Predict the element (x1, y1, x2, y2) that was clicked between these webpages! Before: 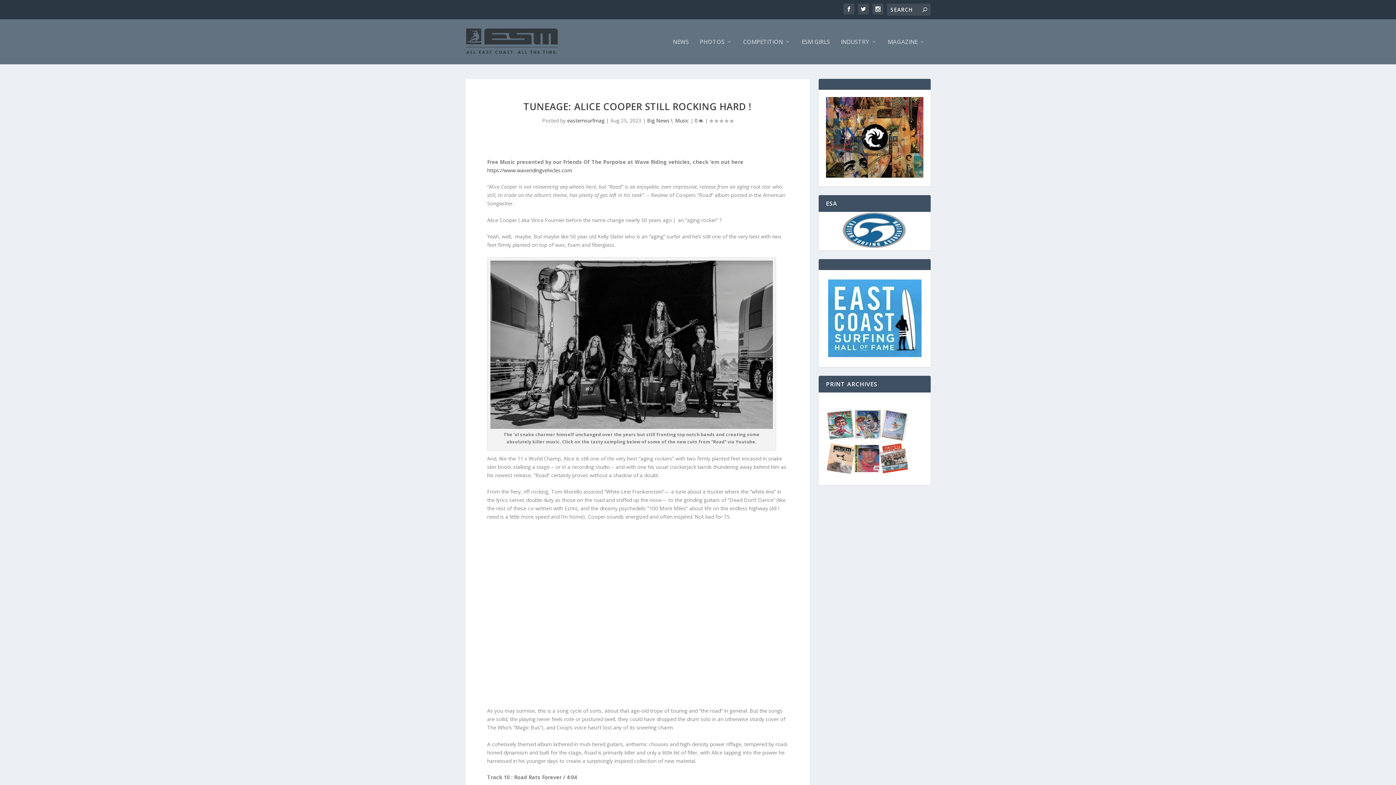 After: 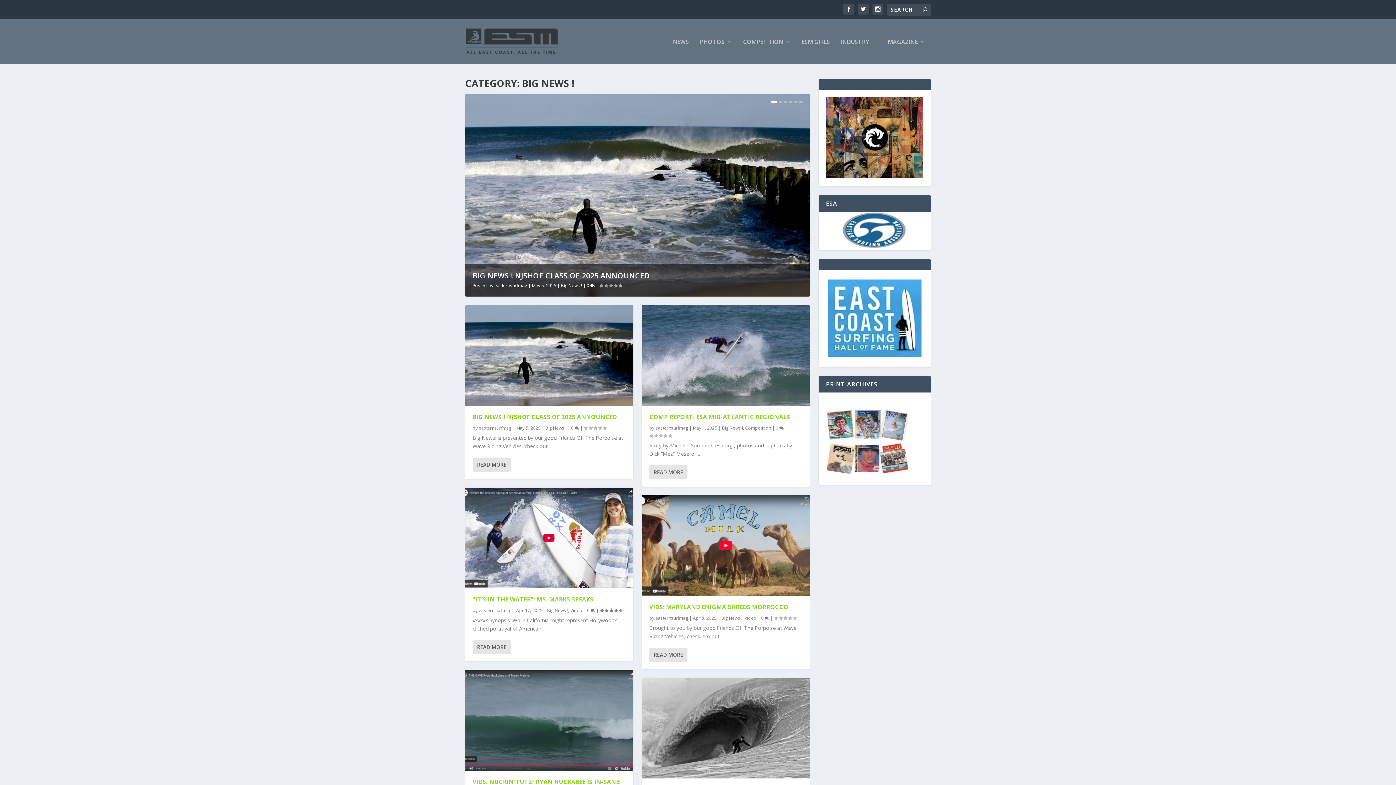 Action: label: Big News ! bbox: (647, 117, 672, 123)